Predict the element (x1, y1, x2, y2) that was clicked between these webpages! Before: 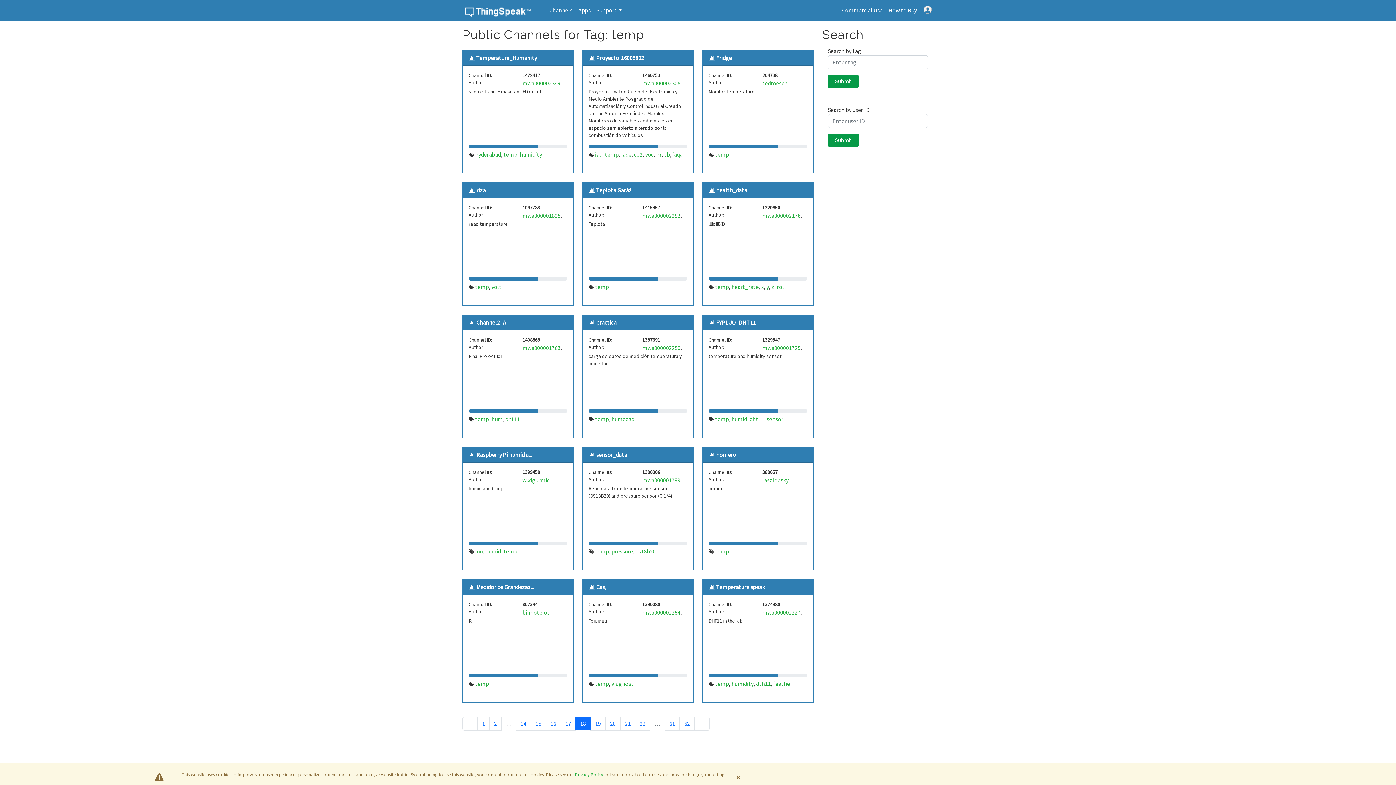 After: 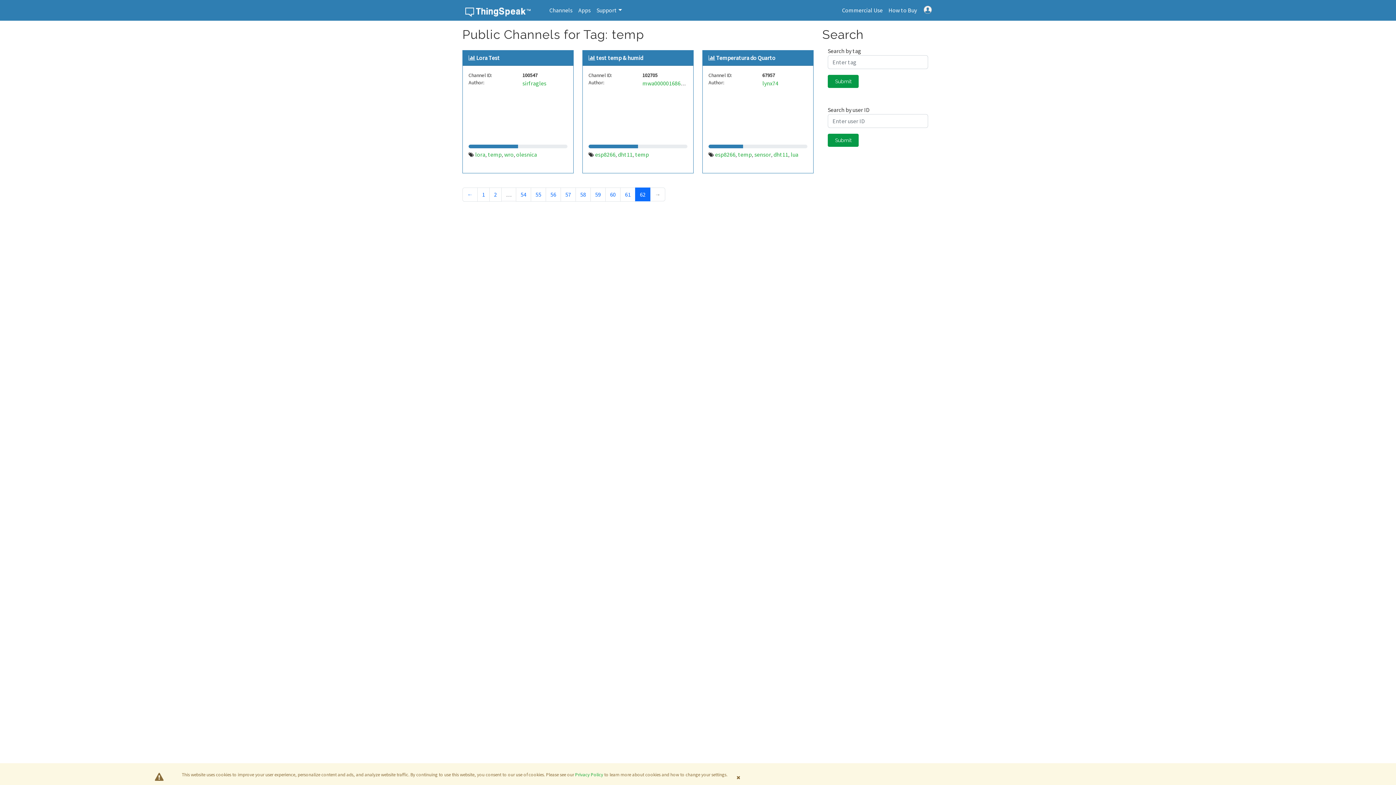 Action: label: 62 bbox: (679, 717, 694, 731)